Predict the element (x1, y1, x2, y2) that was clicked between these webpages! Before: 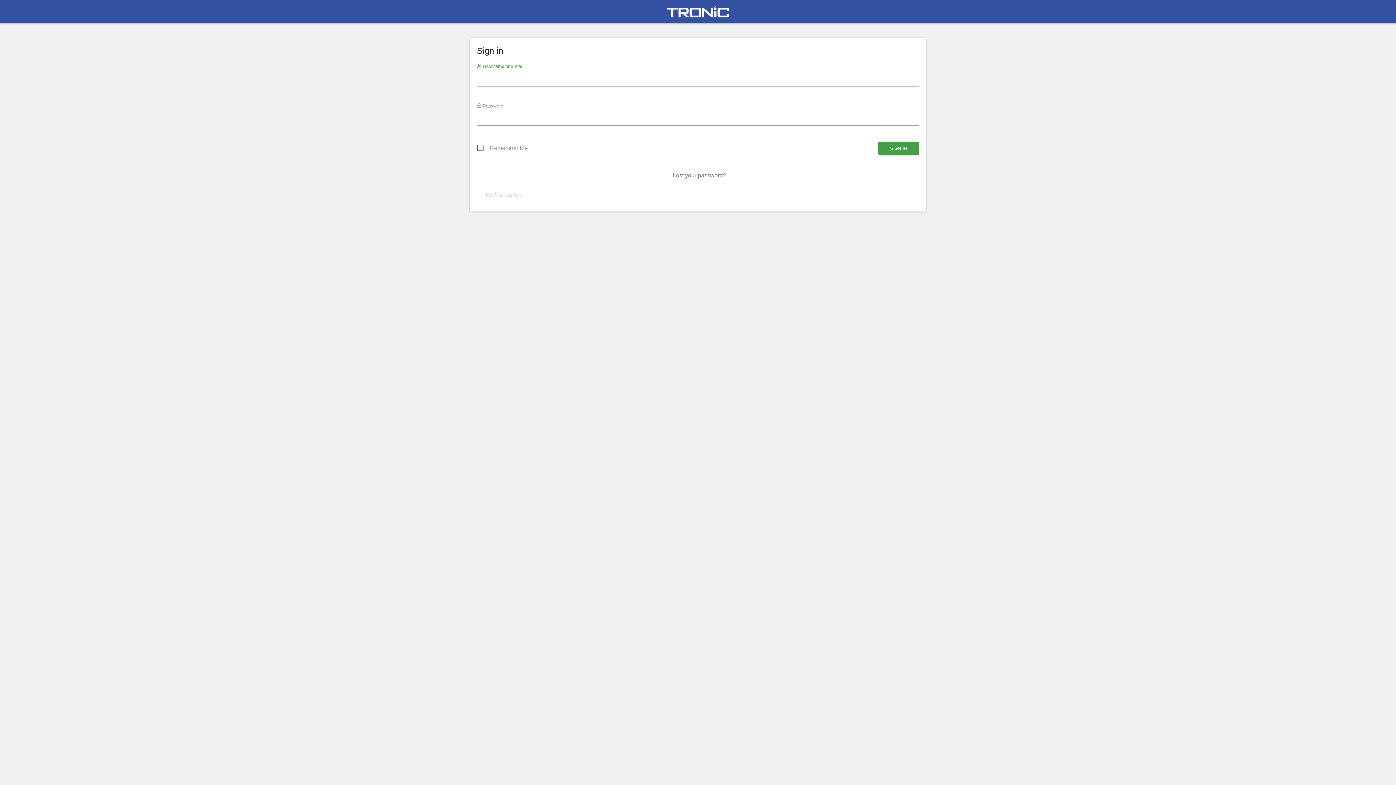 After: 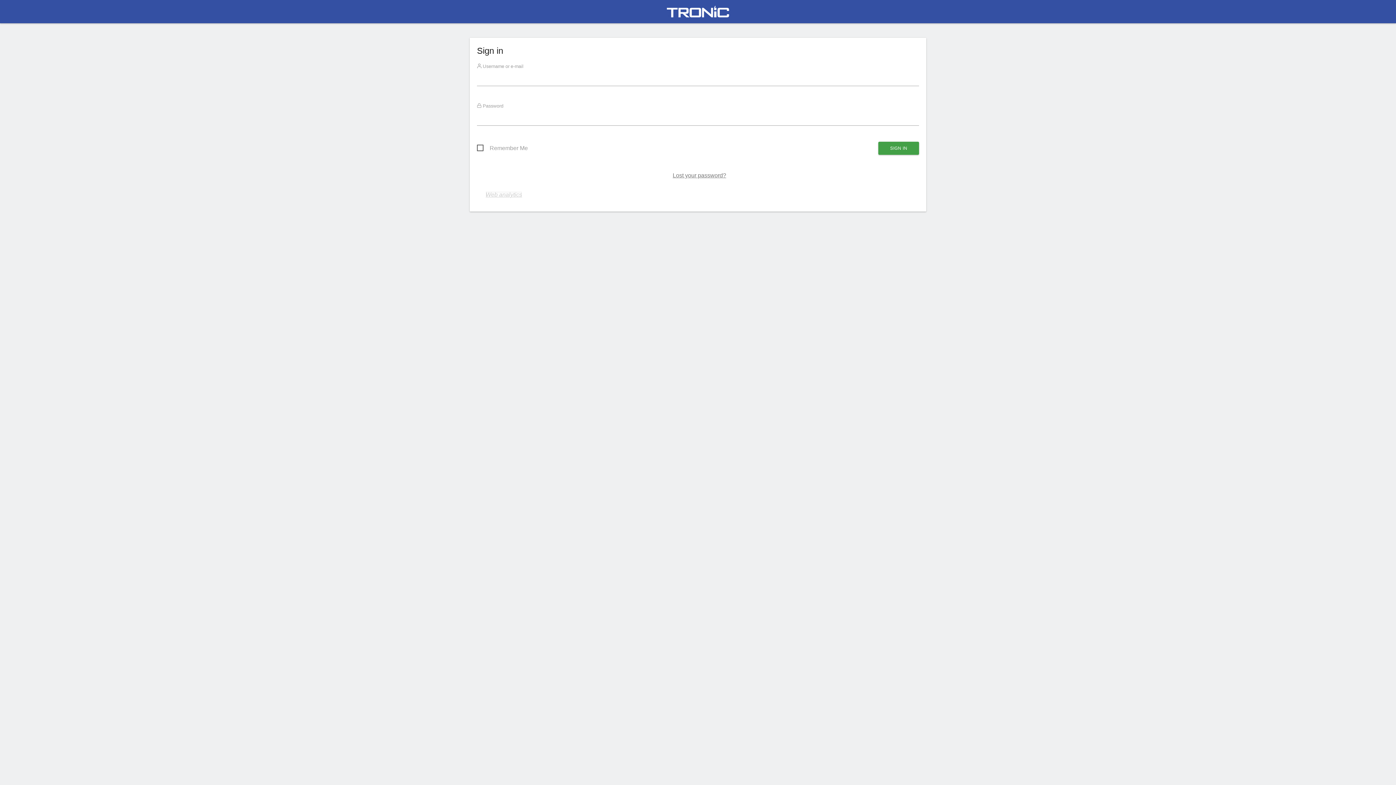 Action: bbox: (485, 191, 522, 197) label: Web analytics